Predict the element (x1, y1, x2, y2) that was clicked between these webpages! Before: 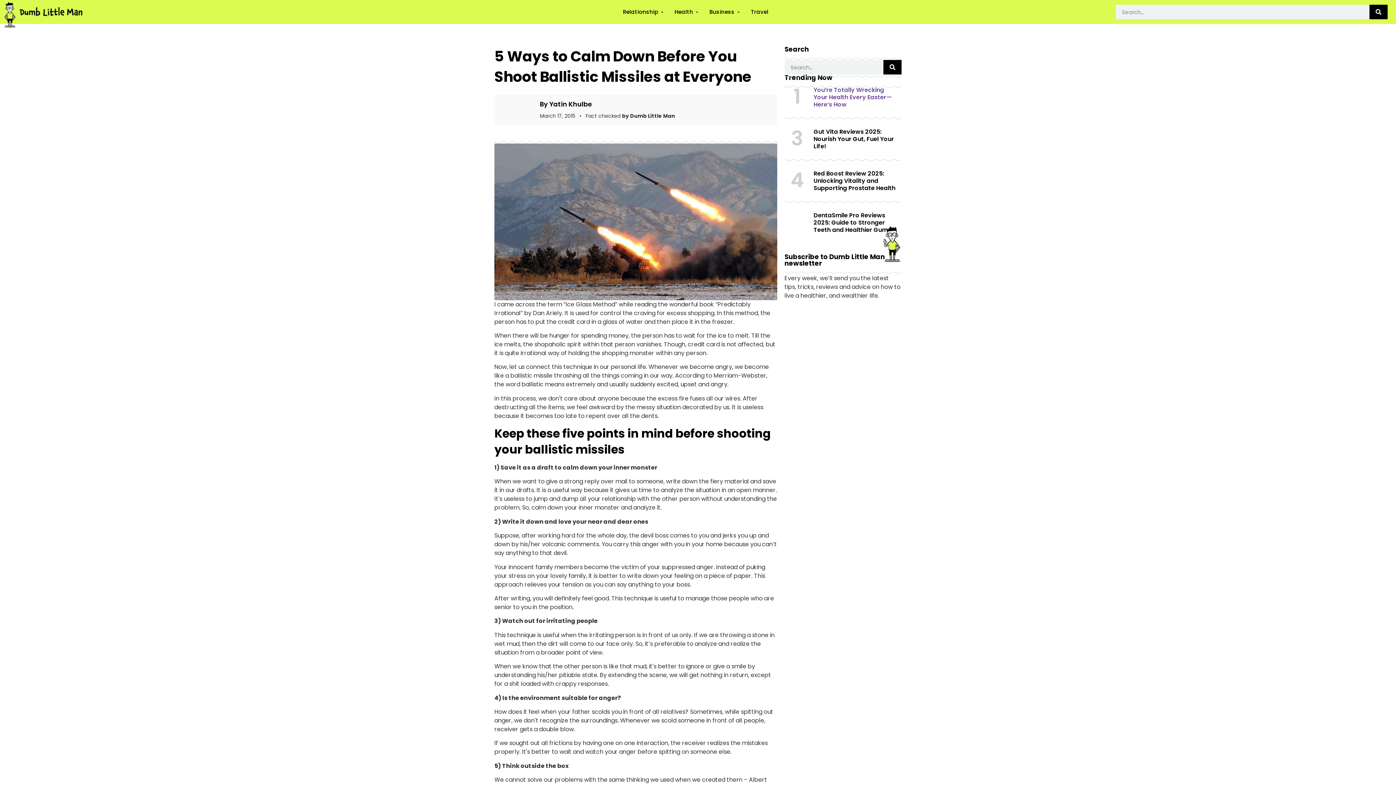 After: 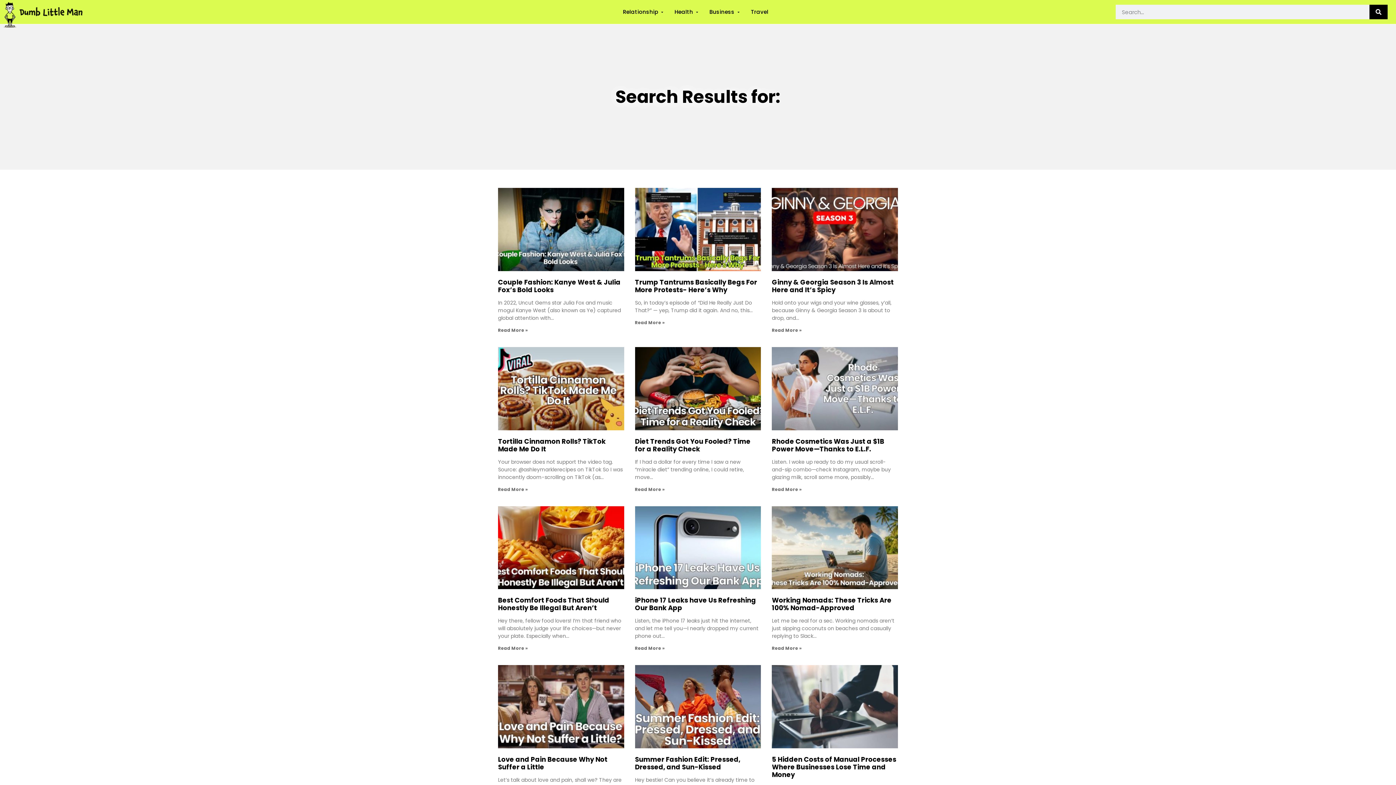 Action: bbox: (883, 60, 901, 74) label: Search